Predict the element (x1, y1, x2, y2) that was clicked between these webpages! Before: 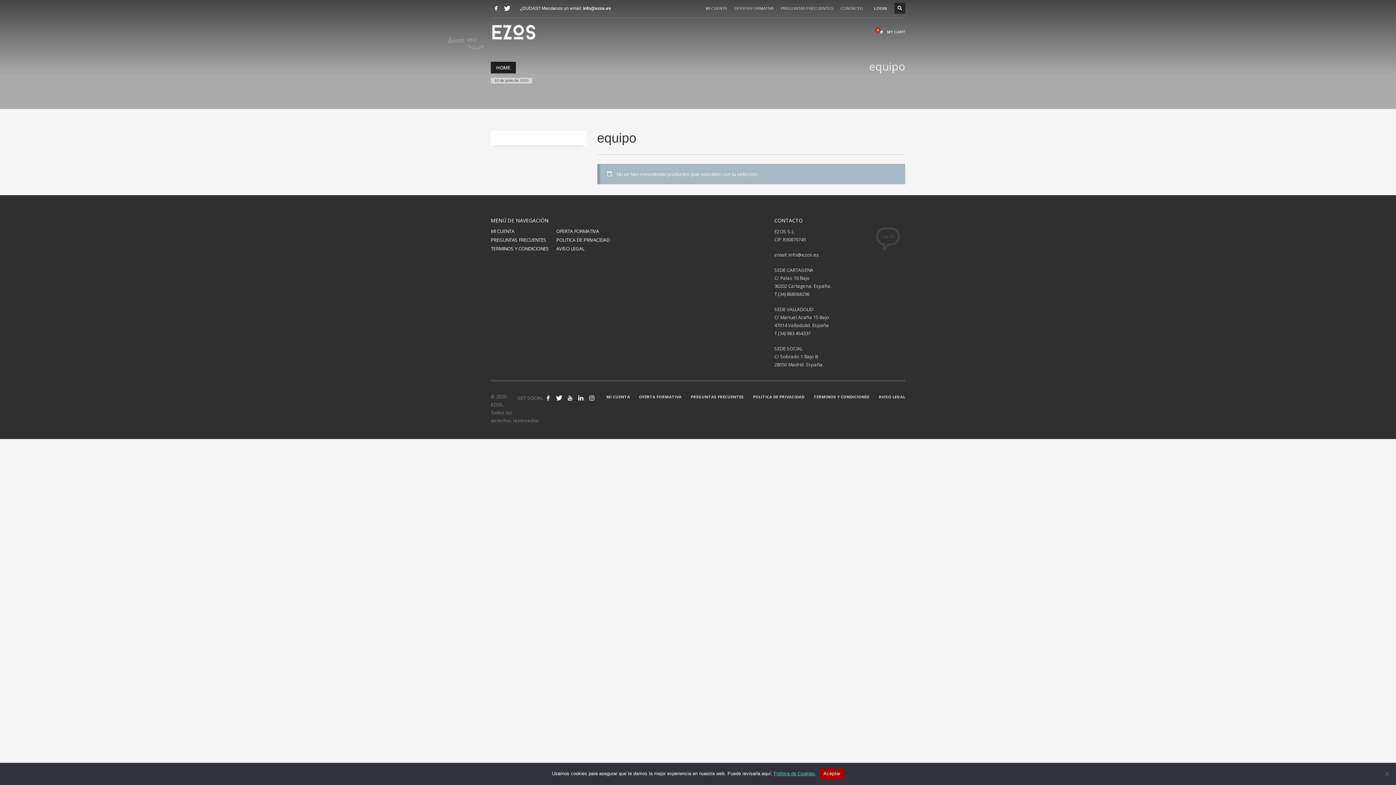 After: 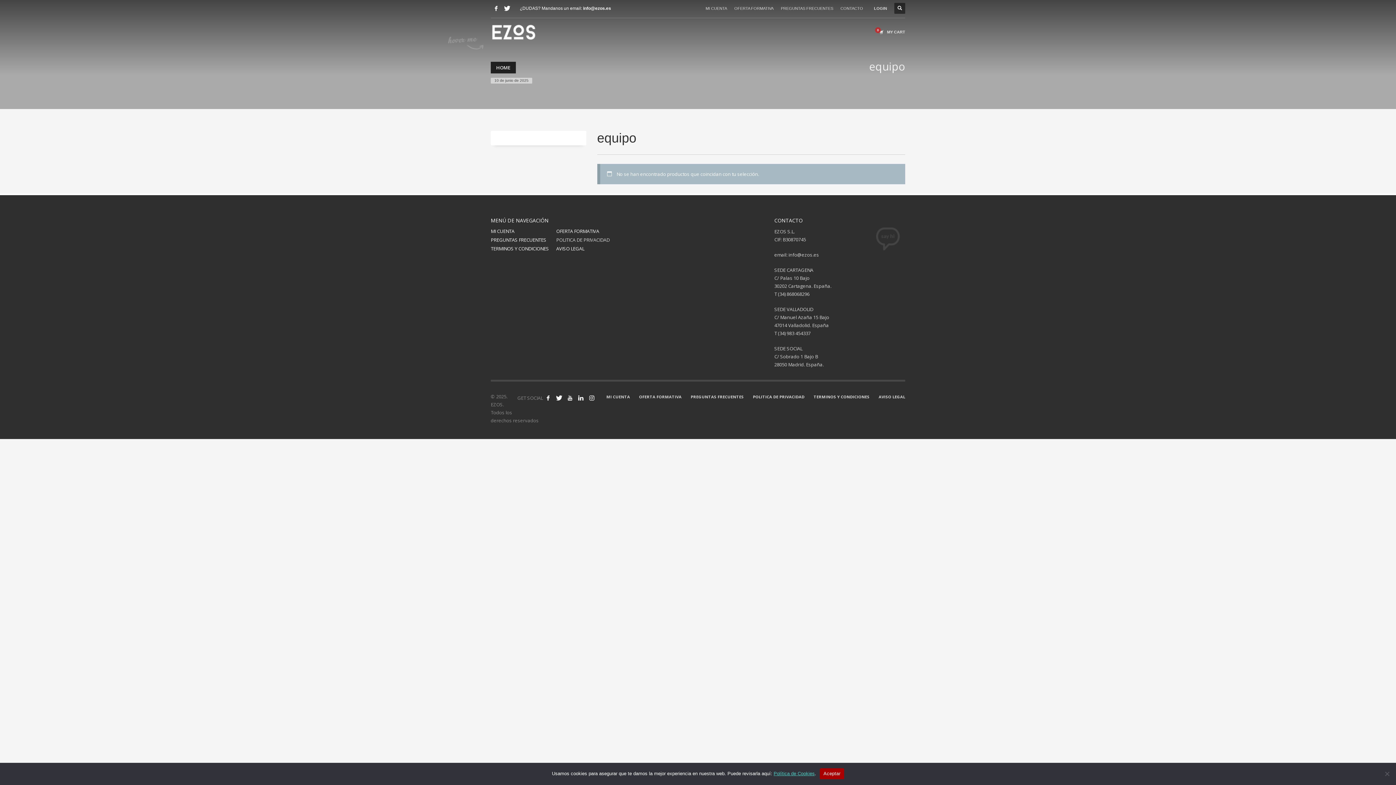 Action: bbox: (556, 236, 621, 243) label: POLITICA DE PRIVACIDAD